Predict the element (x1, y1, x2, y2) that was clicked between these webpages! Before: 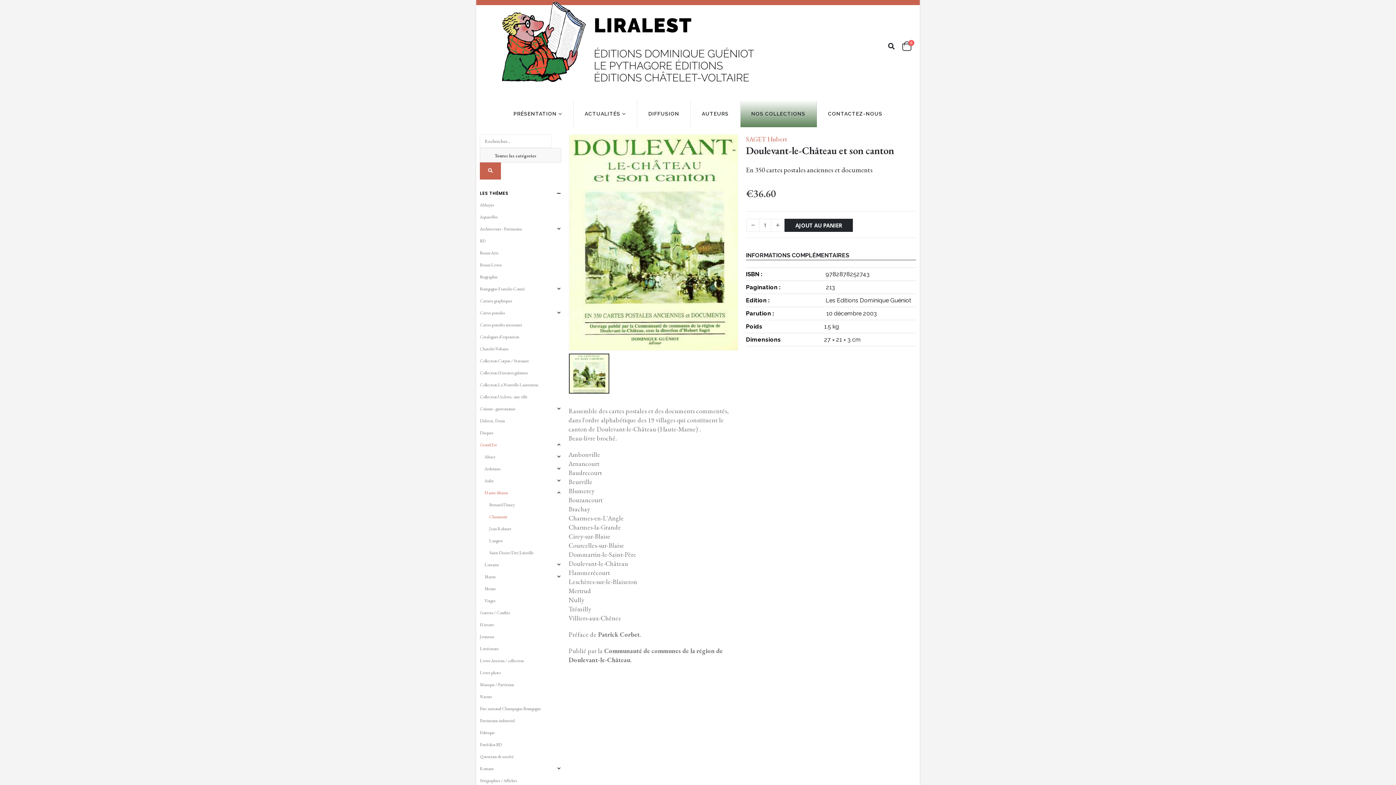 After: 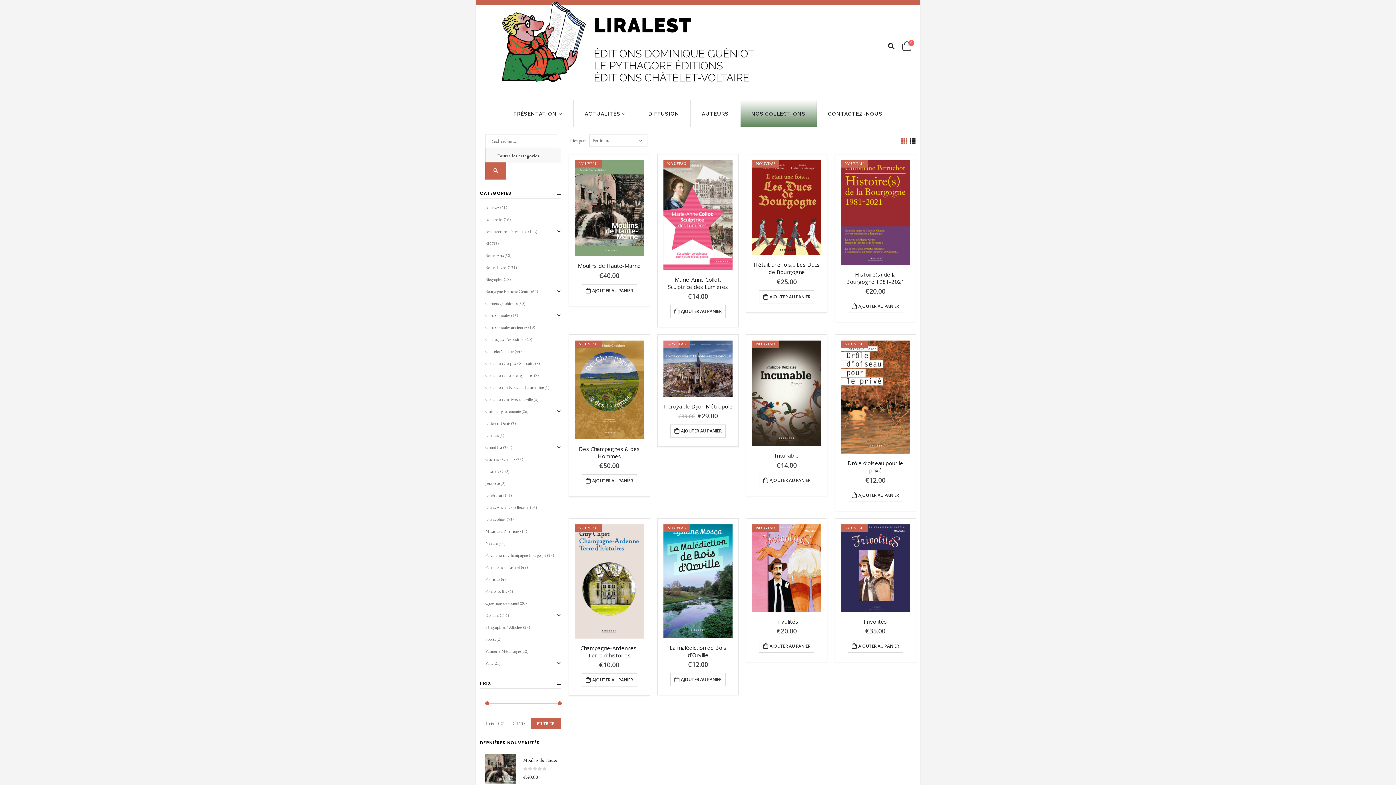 Action: bbox: (480, 162, 500, 179)